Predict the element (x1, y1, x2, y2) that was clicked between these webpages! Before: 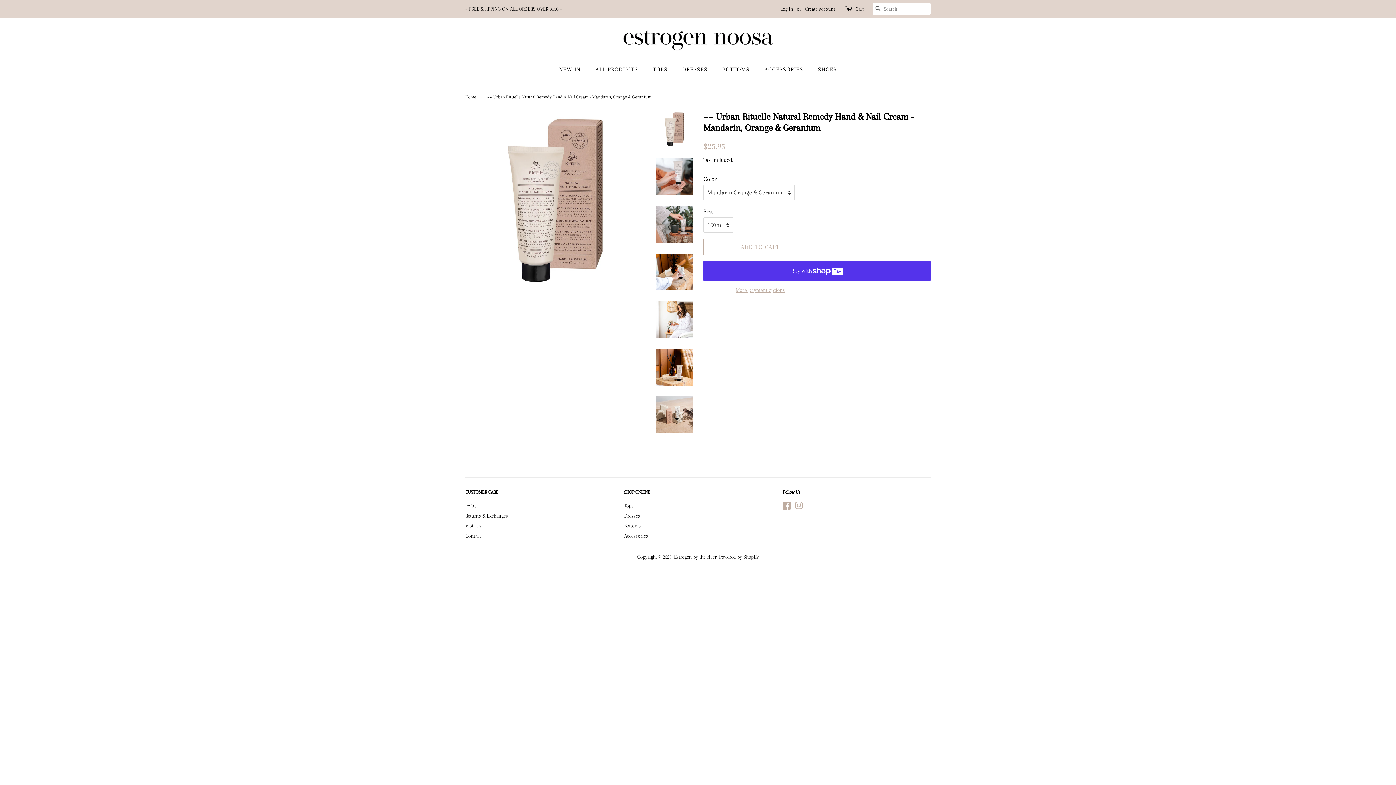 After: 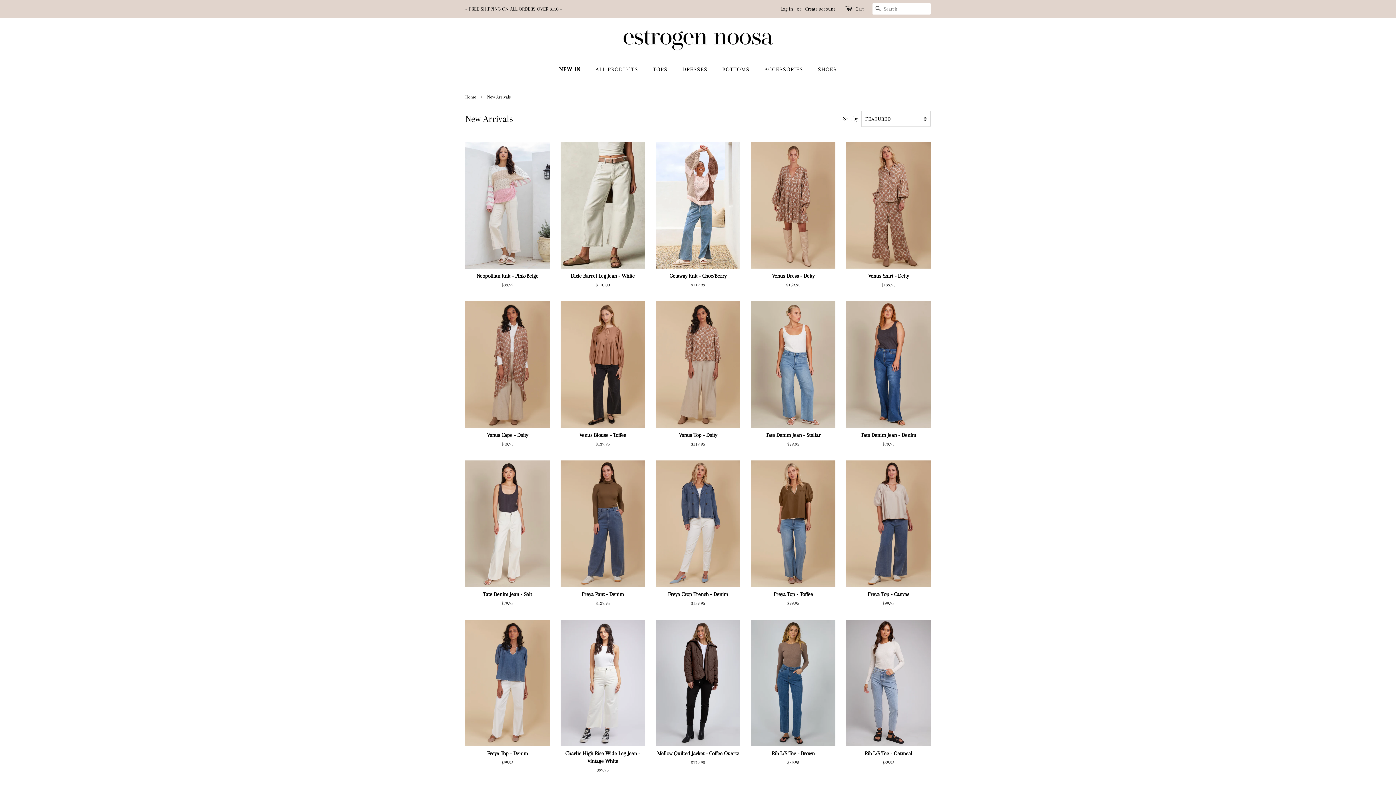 Action: bbox: (559, 62, 588, 77) label: NEW IN